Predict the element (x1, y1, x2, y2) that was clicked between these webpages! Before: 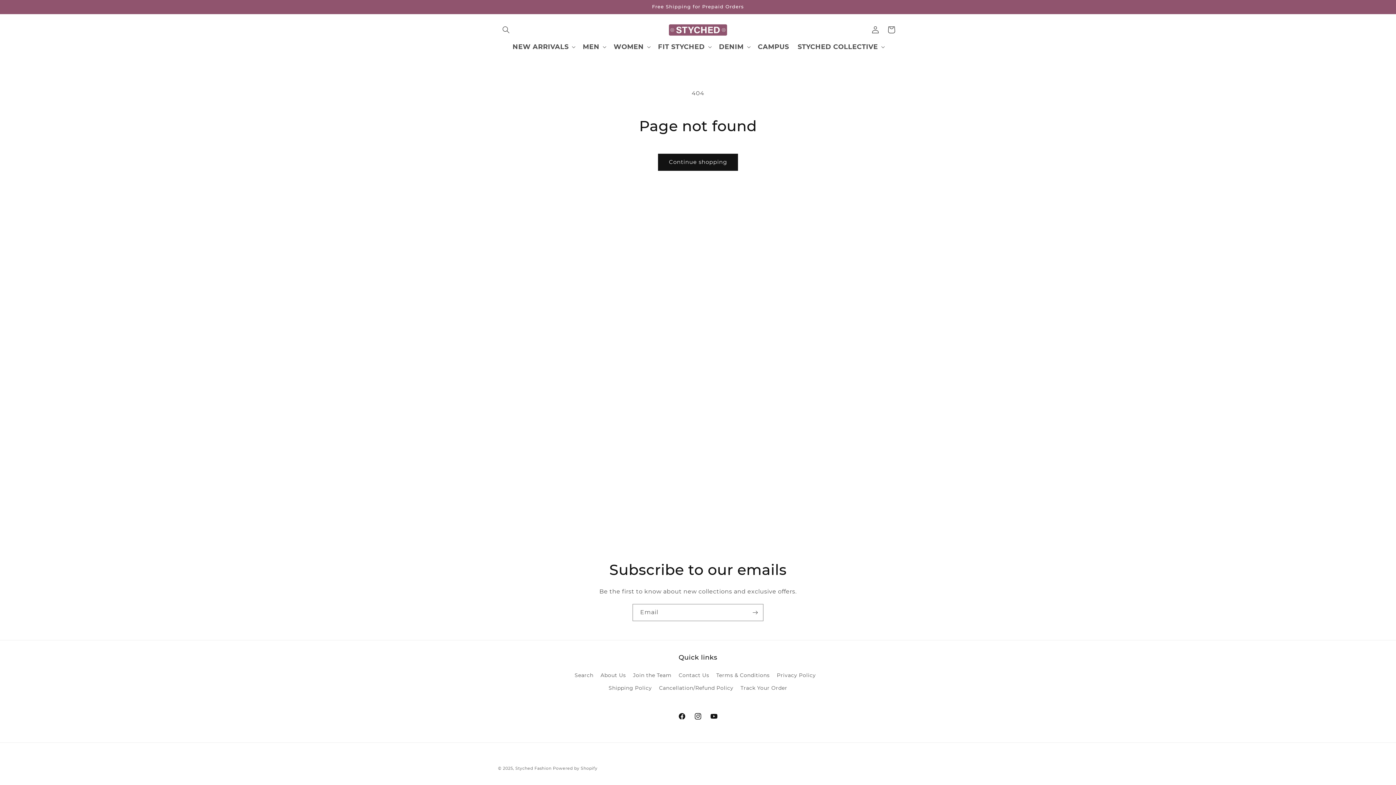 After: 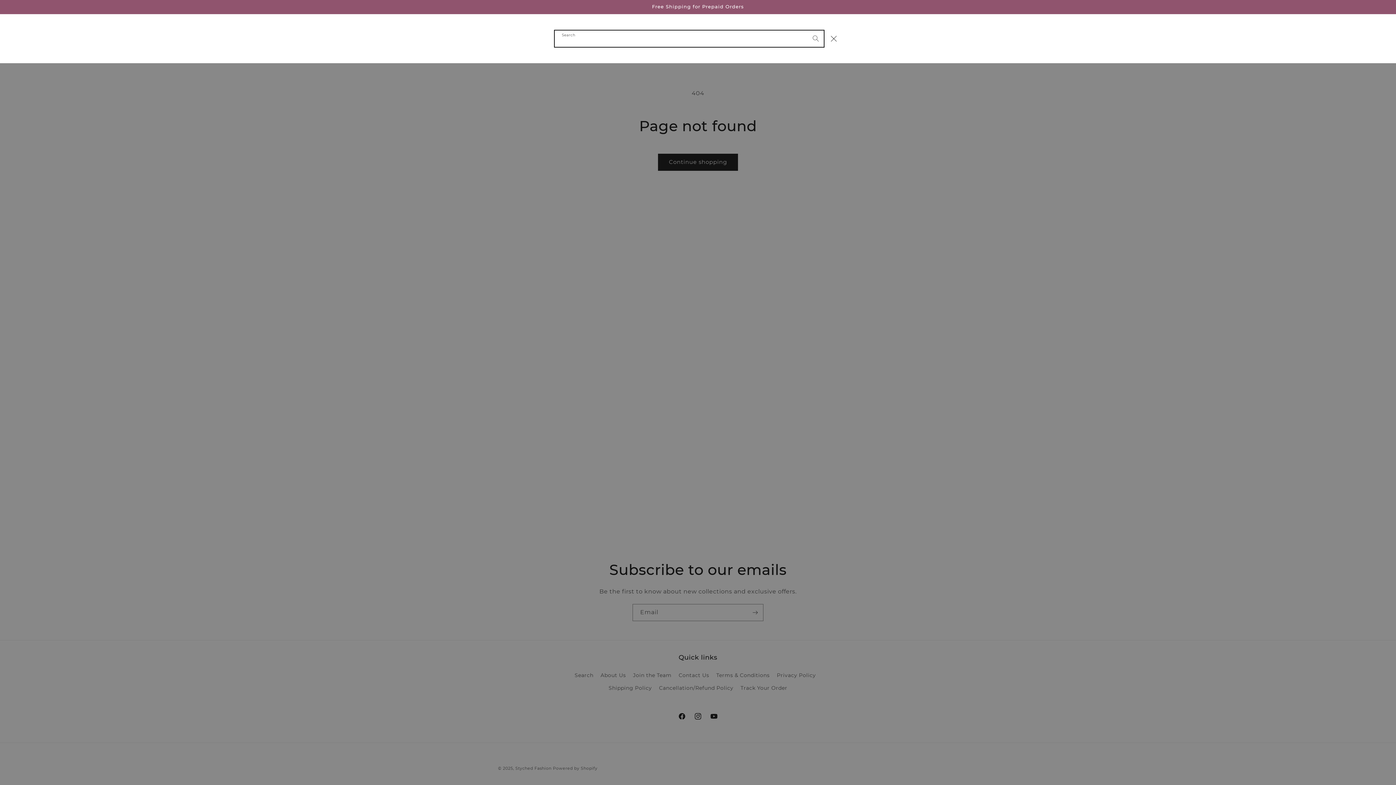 Action: bbox: (498, 21, 514, 37) label: Search